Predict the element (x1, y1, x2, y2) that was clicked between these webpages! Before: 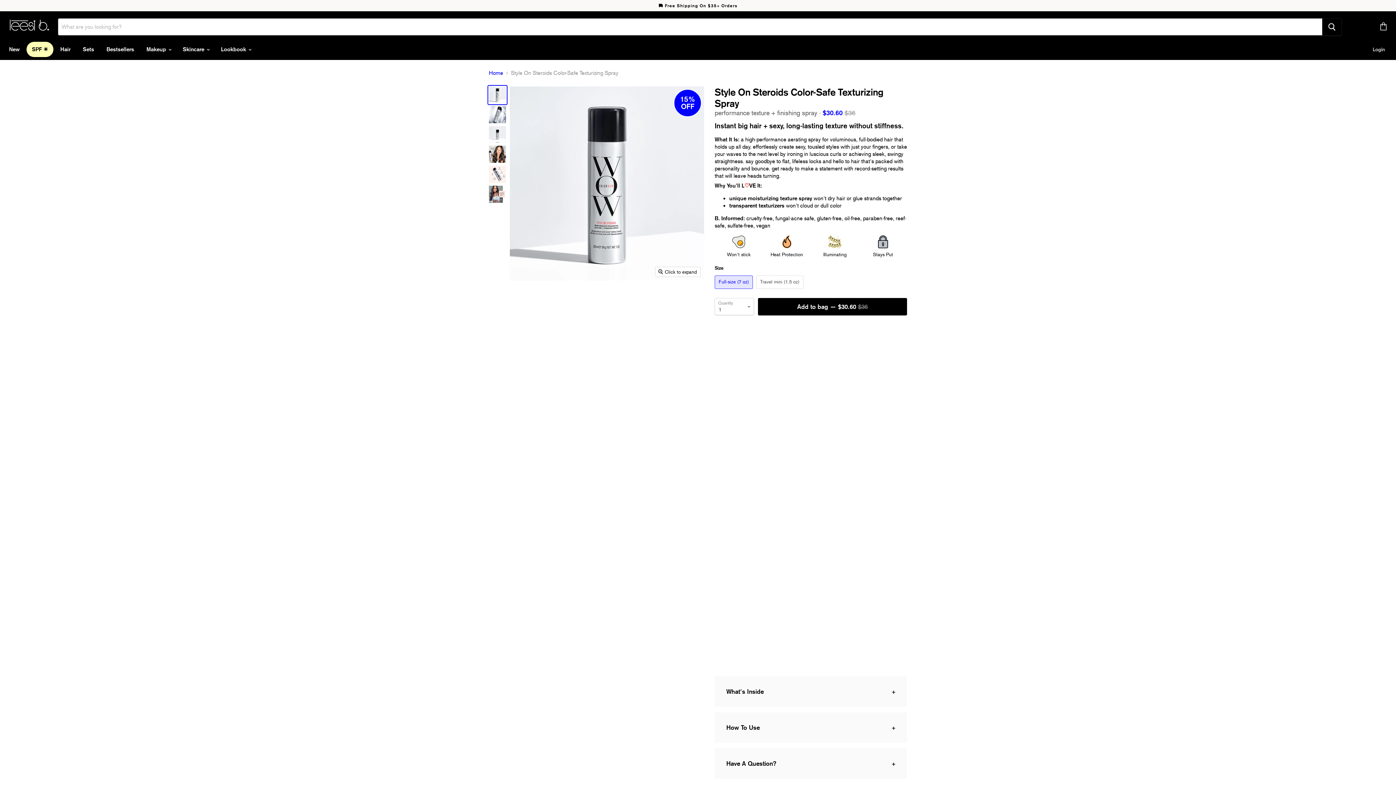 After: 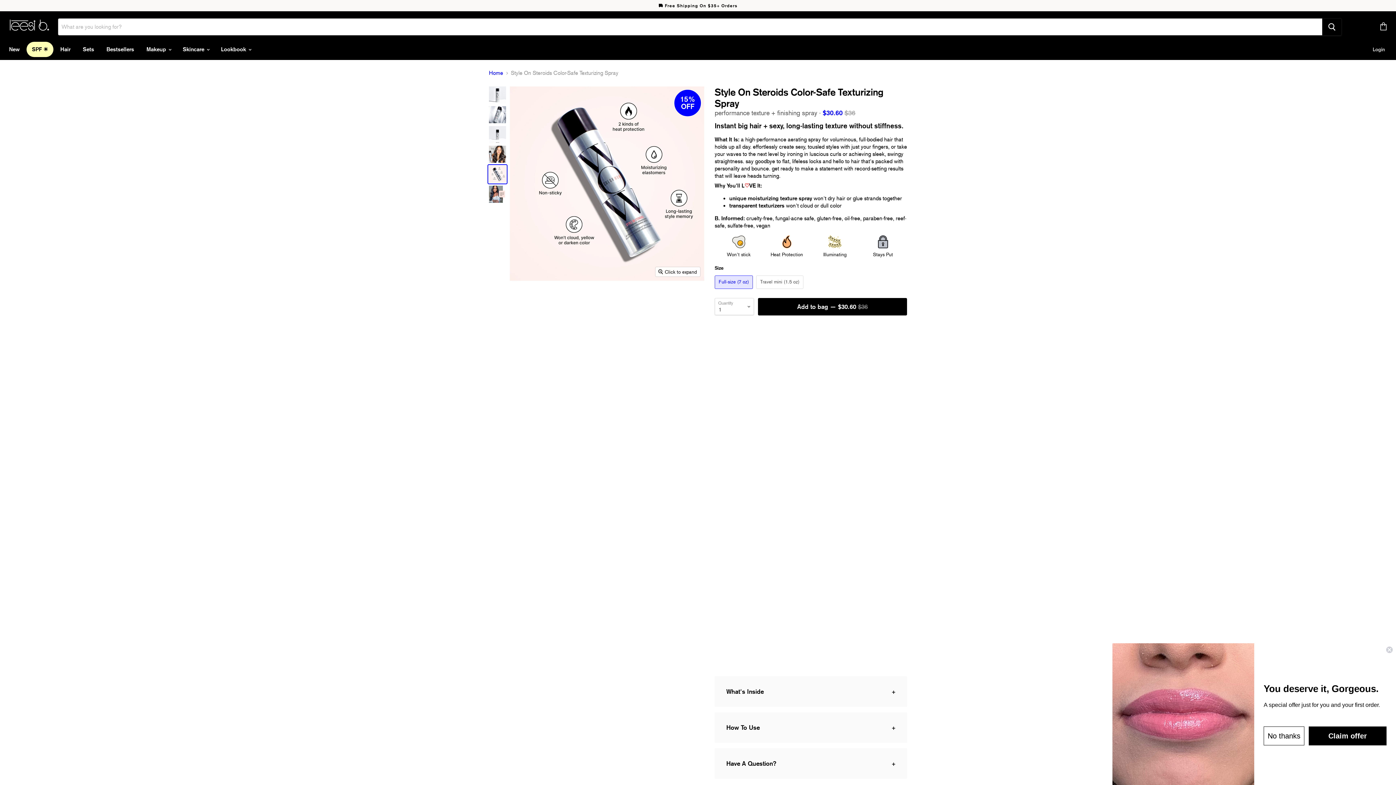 Action: bbox: (488, 165, 506, 183) label: Hair Spray Style on Steroids
Color-Safe Texturizing Spray Color Wow thumbnail